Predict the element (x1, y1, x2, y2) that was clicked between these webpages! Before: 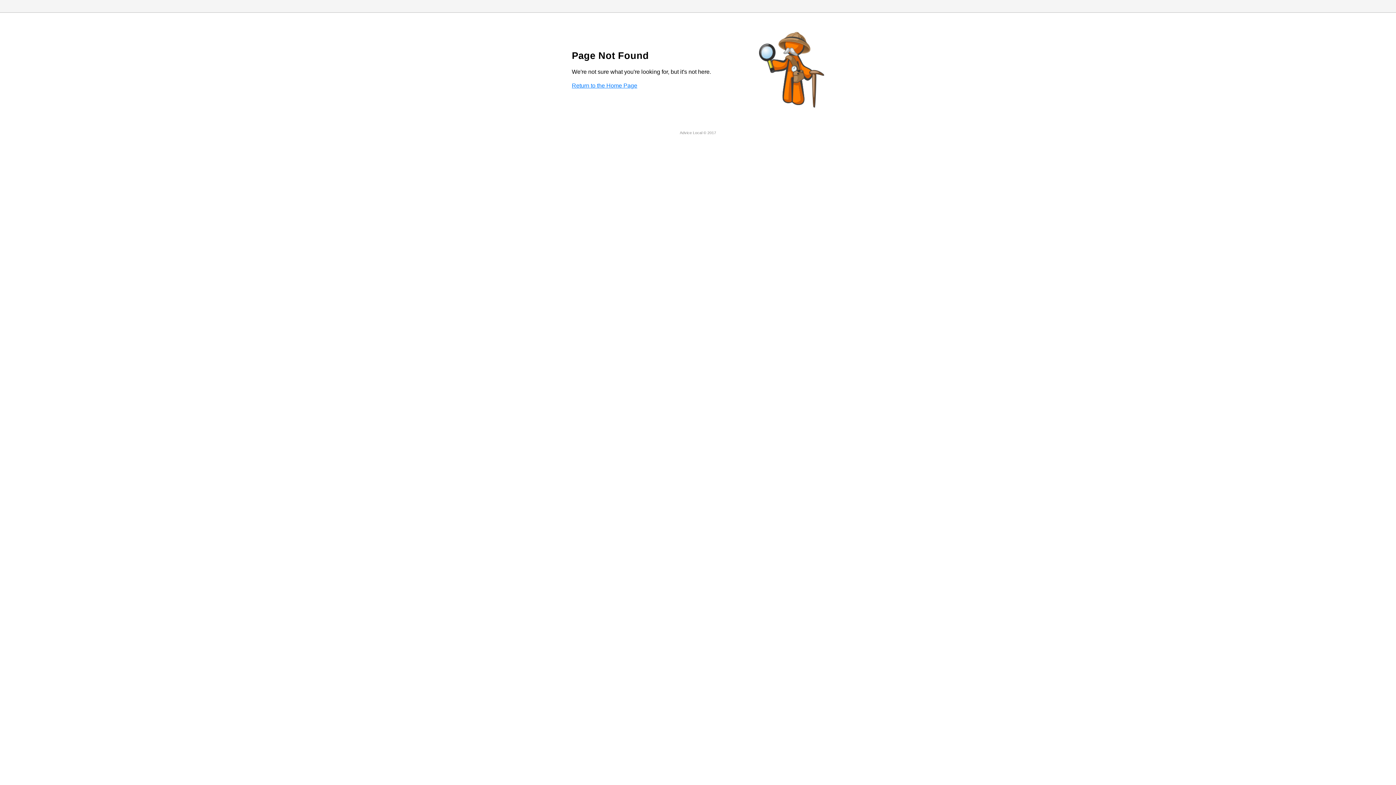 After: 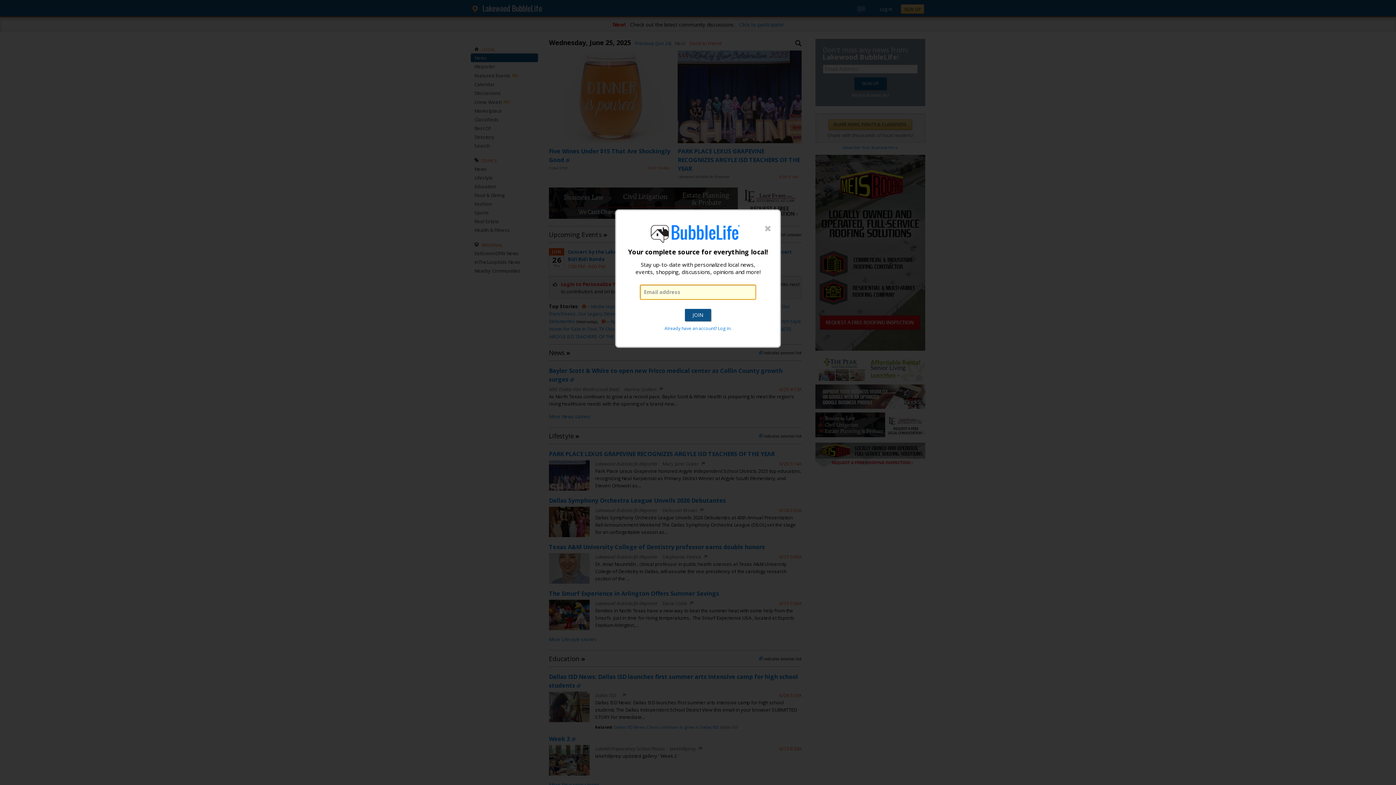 Action: label: Return to the Home Page bbox: (572, 82, 637, 88)